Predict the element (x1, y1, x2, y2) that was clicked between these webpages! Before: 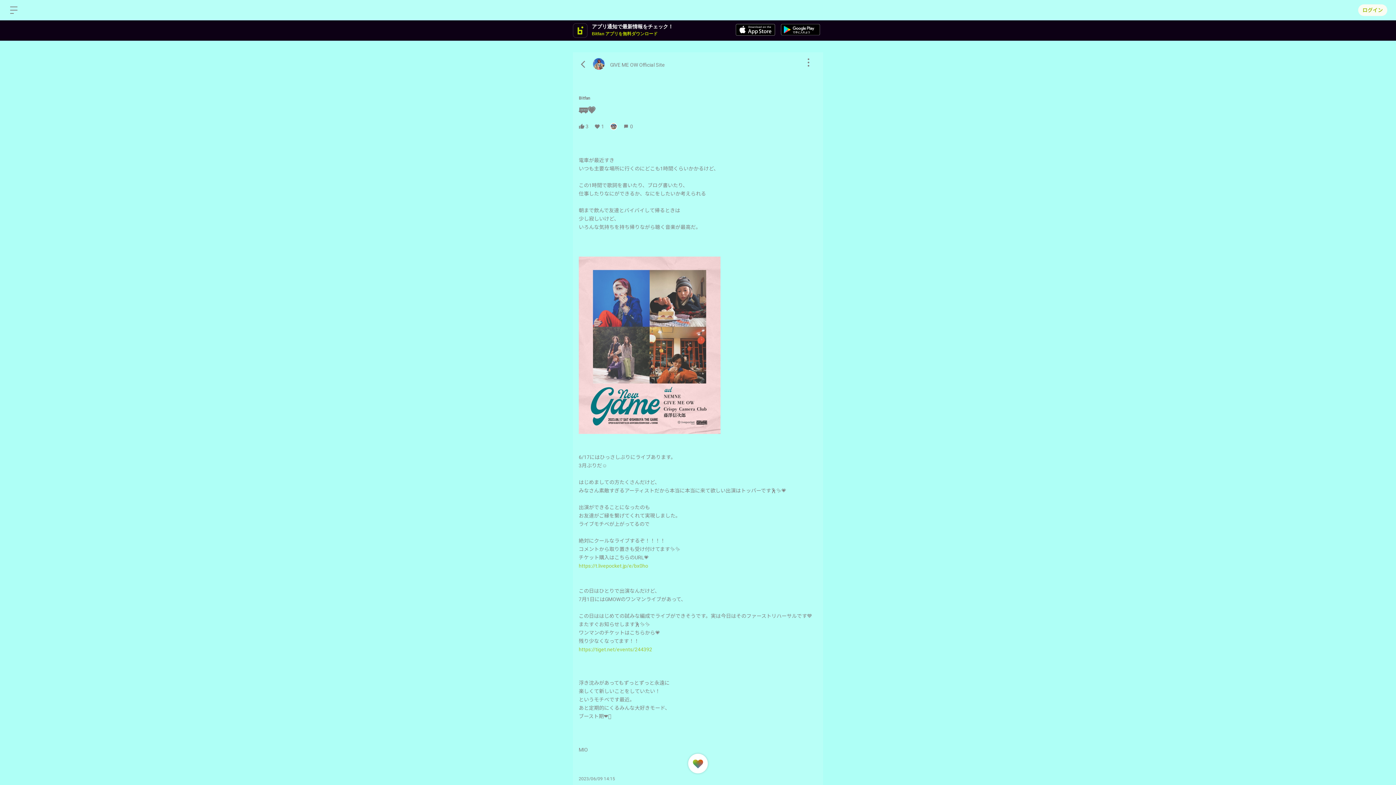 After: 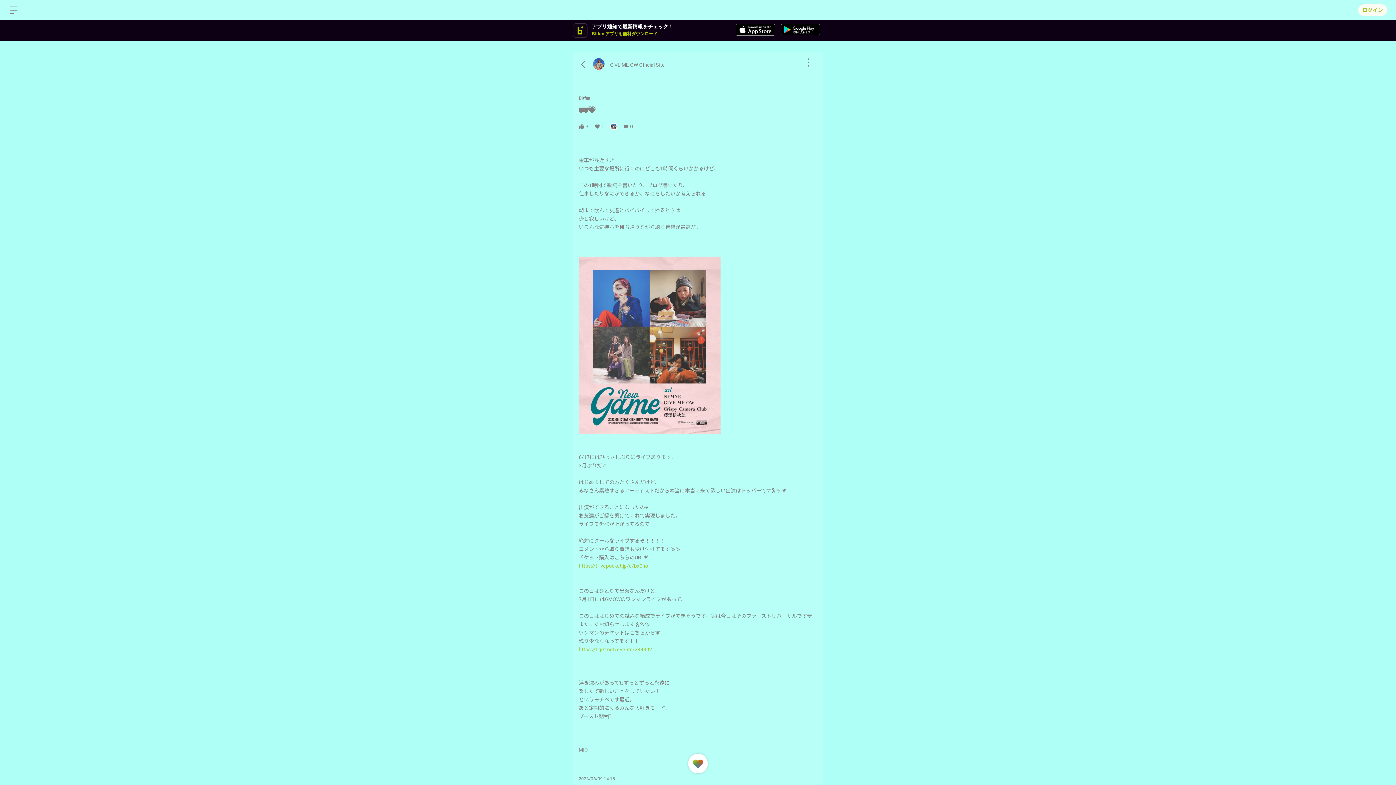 Action: bbox: (781, 23, 820, 37)